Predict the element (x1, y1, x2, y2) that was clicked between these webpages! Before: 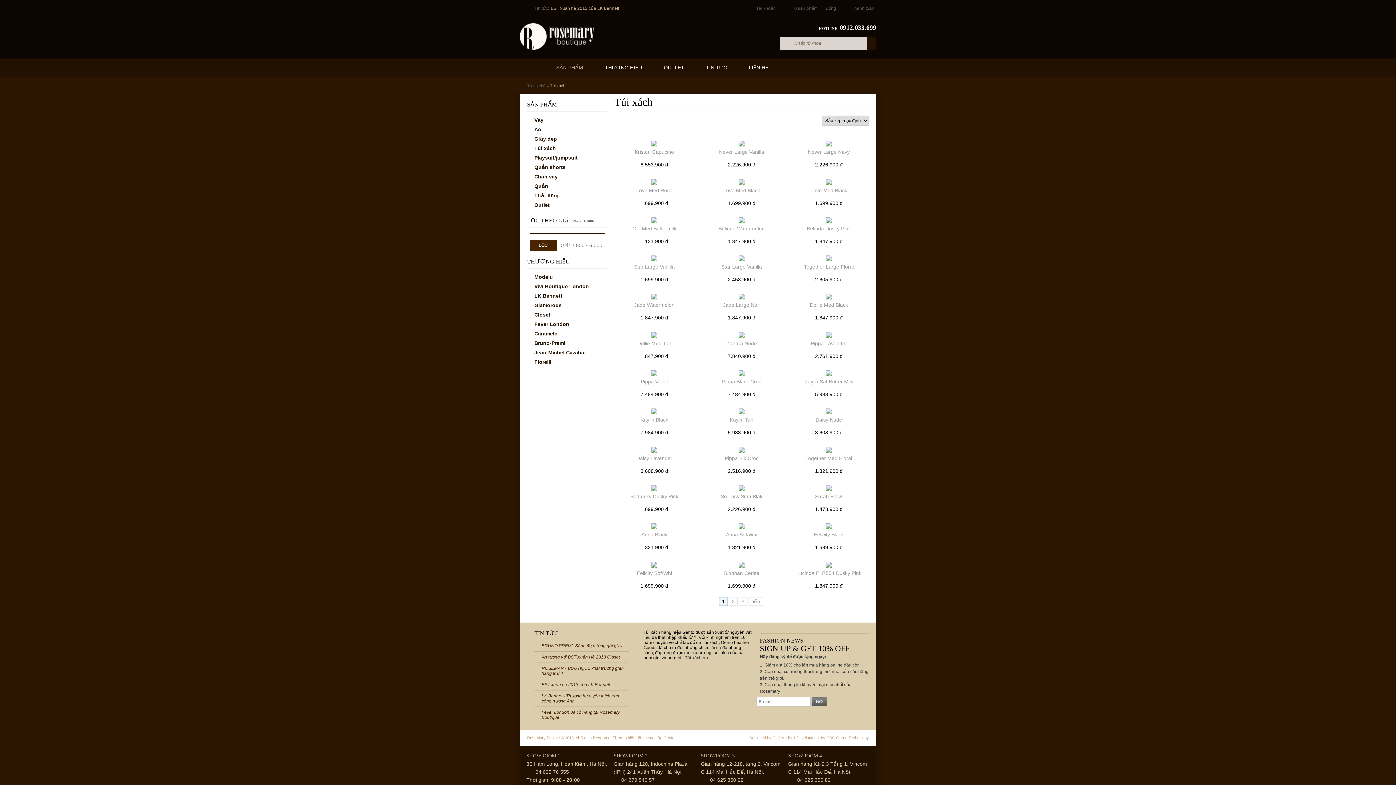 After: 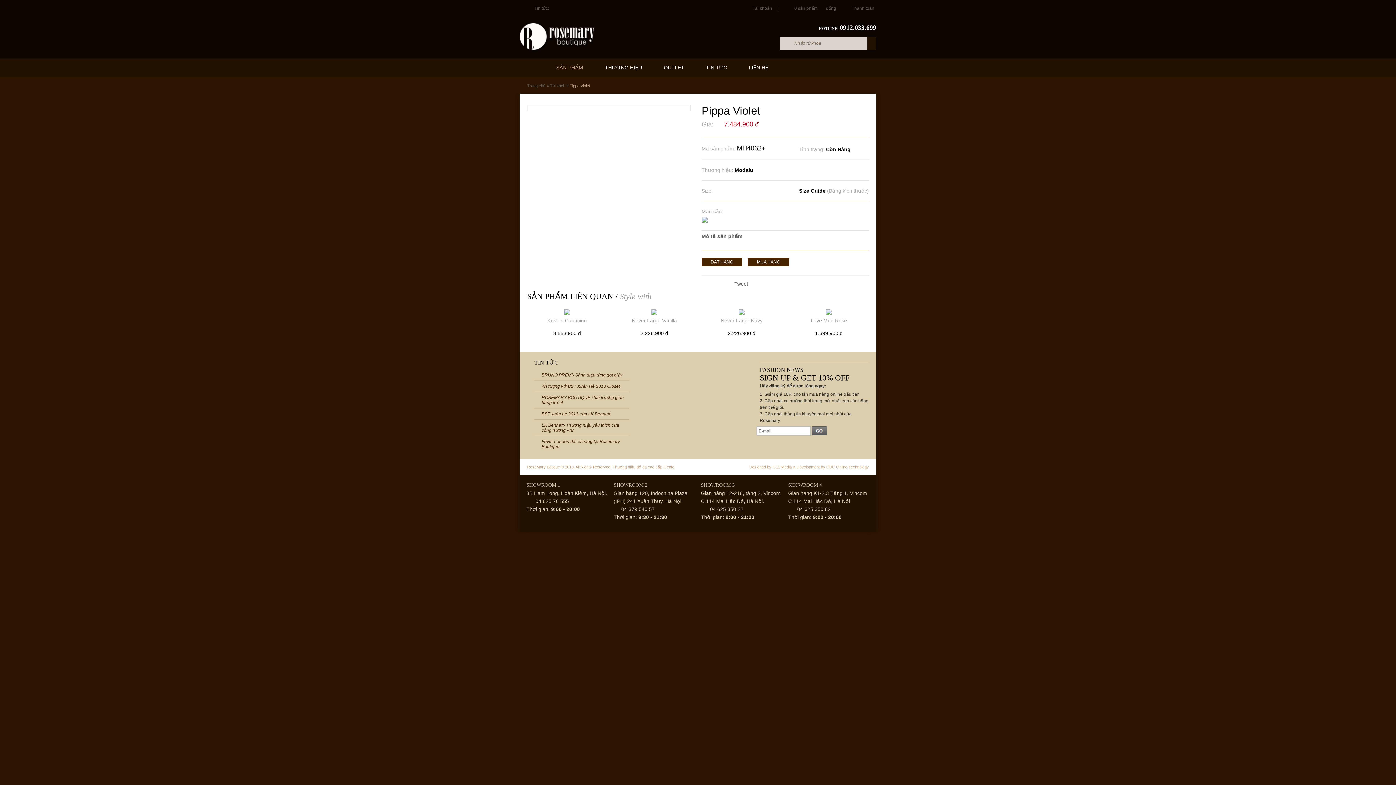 Action: bbox: (651, 370, 657, 375)